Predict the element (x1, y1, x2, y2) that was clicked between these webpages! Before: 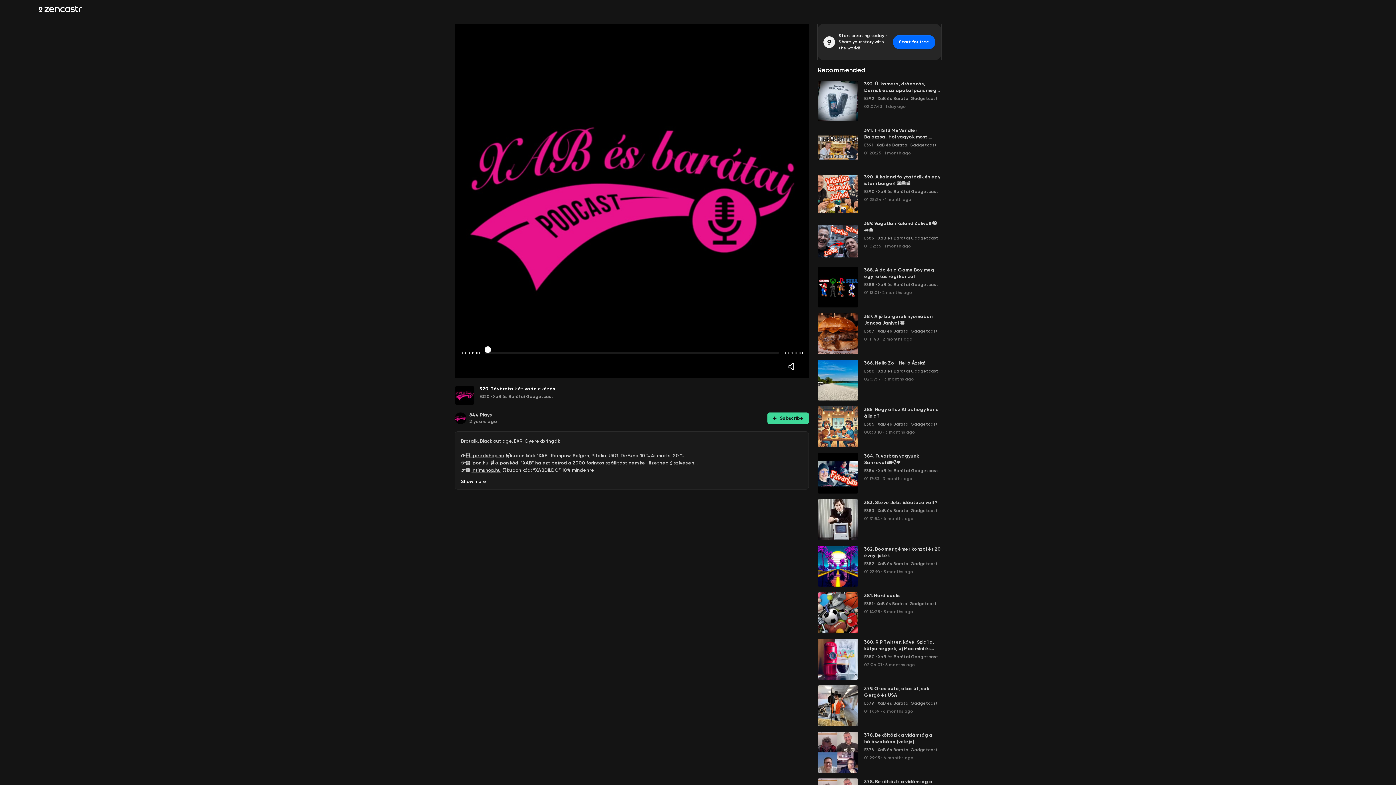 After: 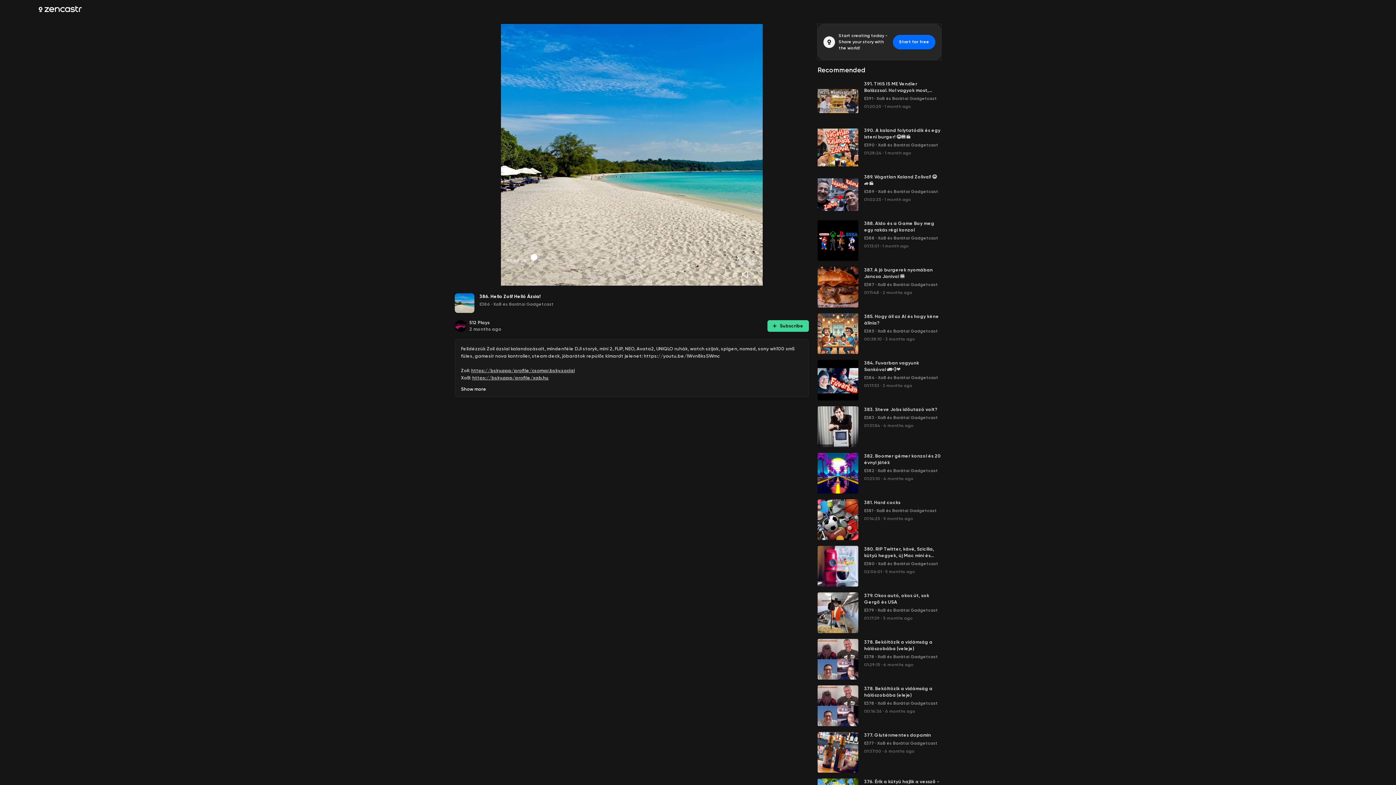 Action: bbox: (817, 360, 858, 400)